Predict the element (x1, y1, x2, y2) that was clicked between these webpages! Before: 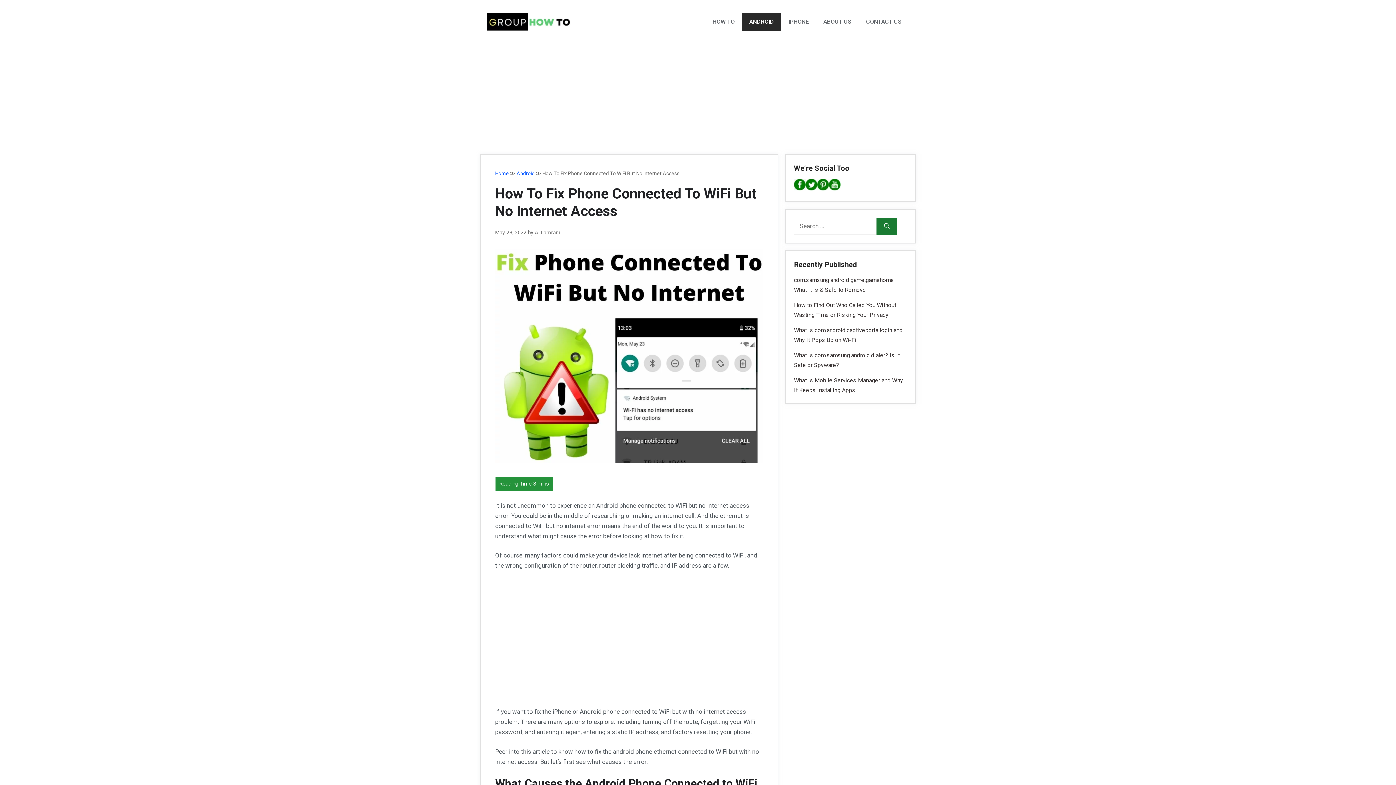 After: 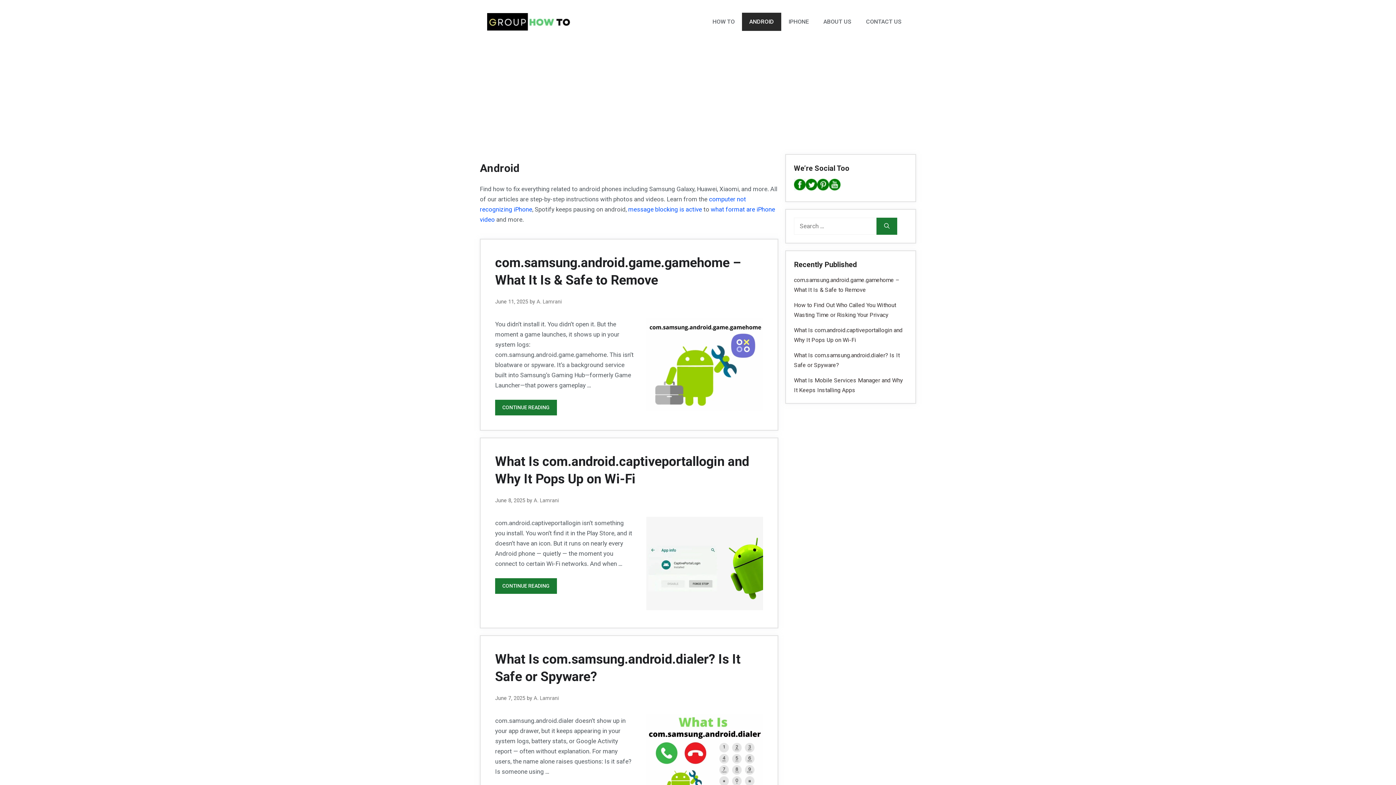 Action: bbox: (516, 170, 534, 176) label: Android